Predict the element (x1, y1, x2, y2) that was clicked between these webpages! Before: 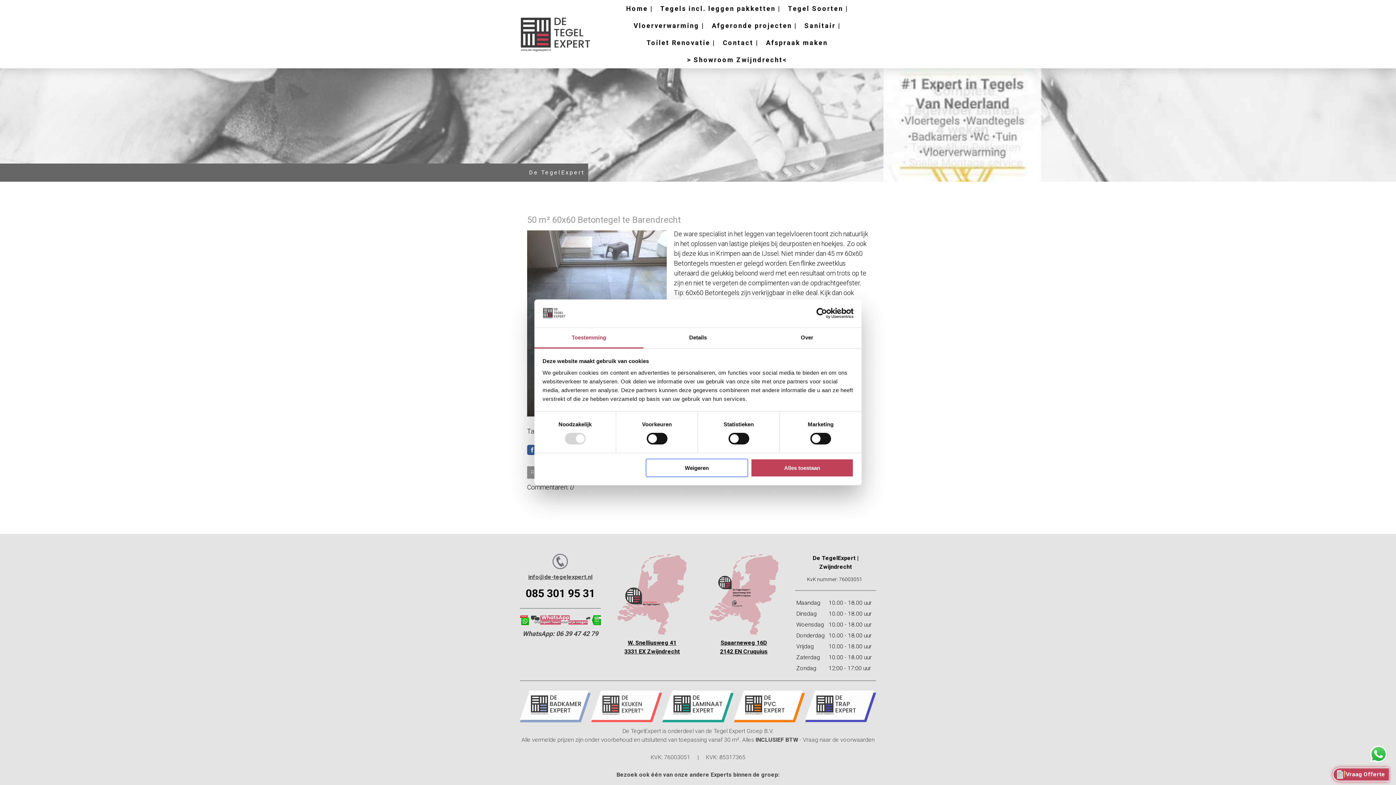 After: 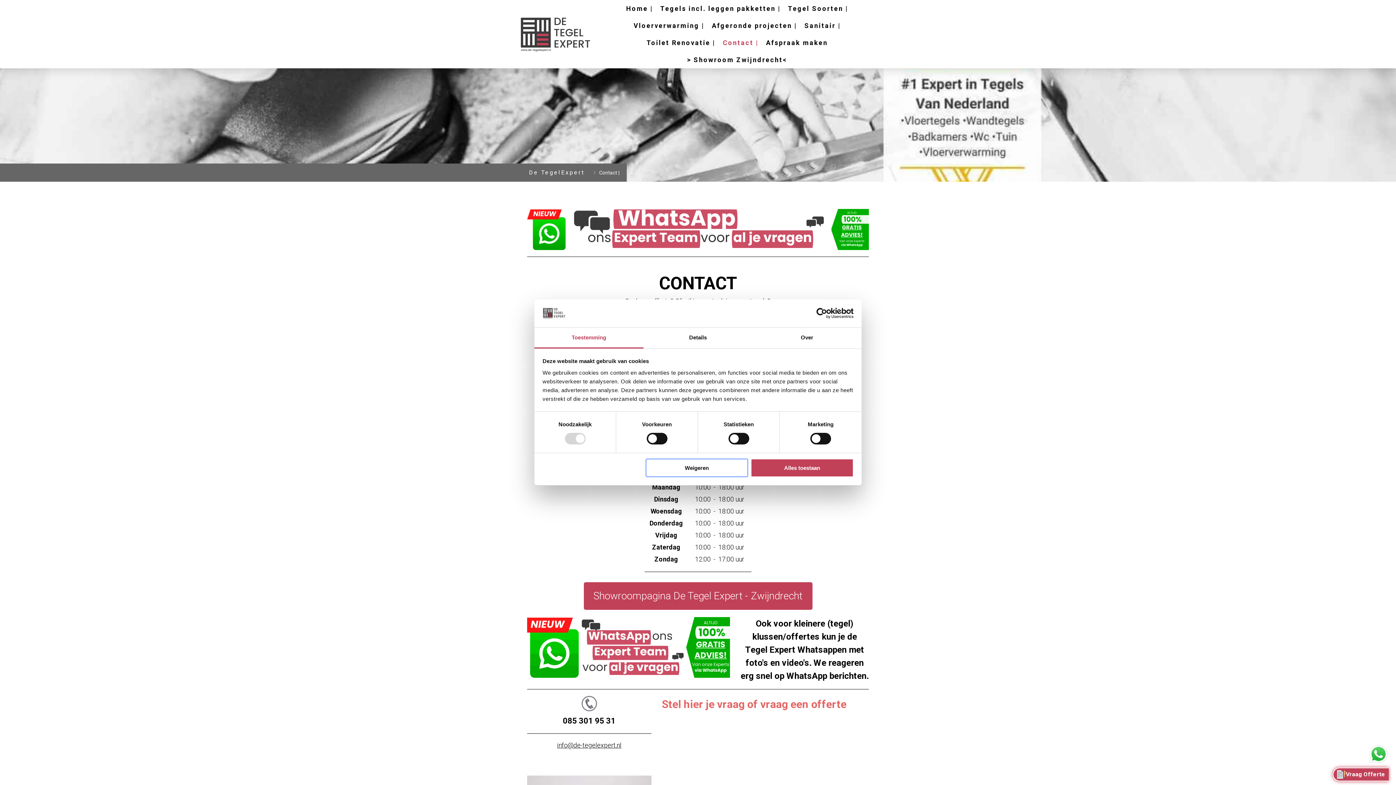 Action: bbox: (719, 34, 762, 51) label: Contact |